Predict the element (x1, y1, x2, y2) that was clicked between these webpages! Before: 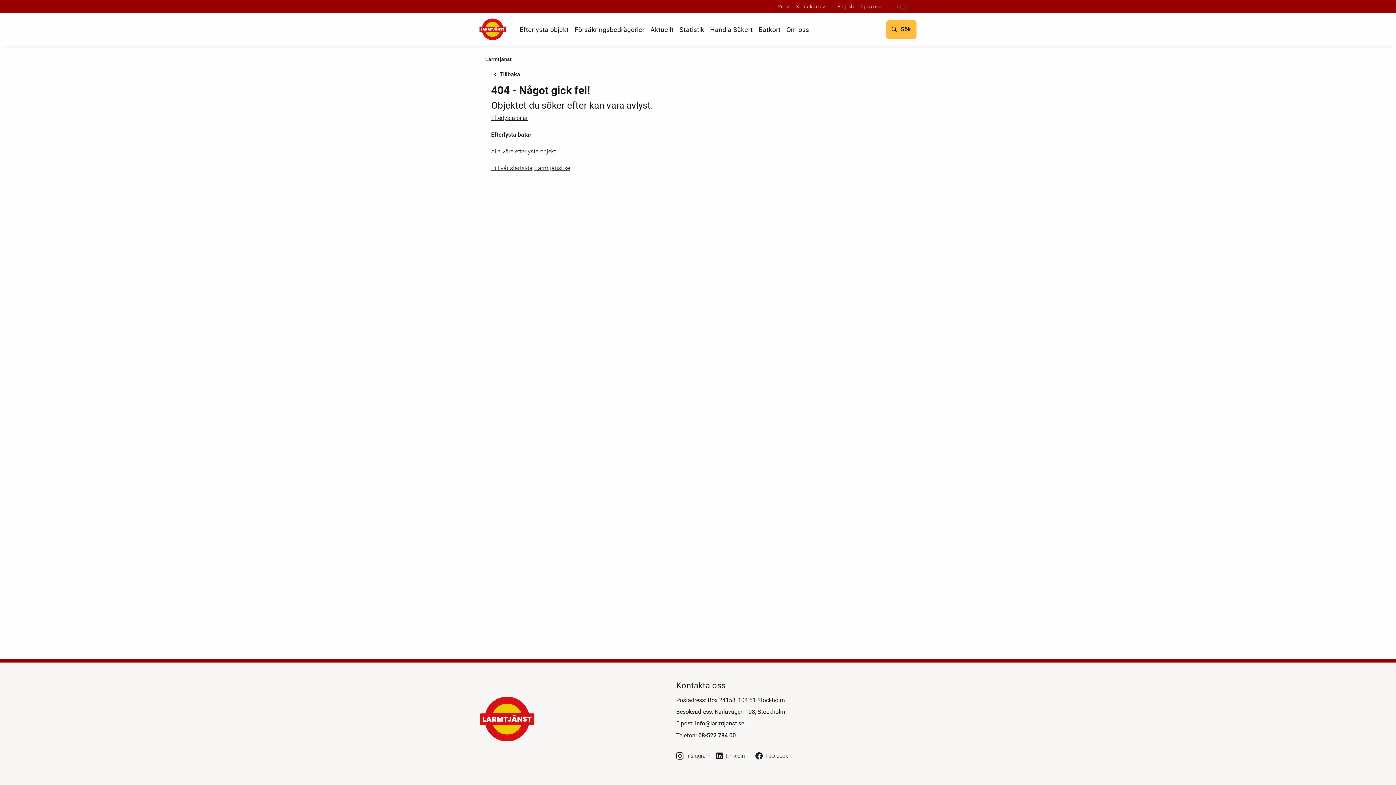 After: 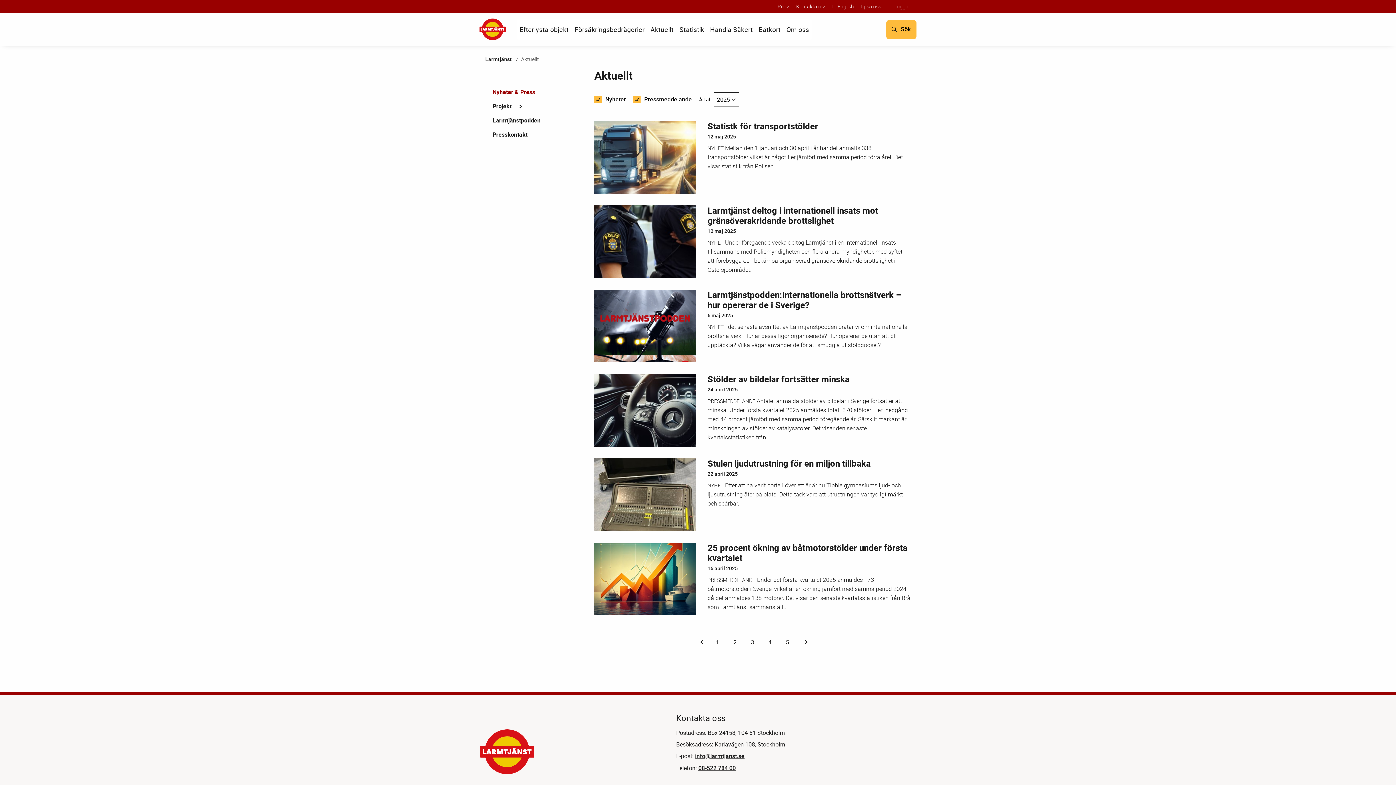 Action: bbox: (647, 18, 676, 40) label: Aktuellt